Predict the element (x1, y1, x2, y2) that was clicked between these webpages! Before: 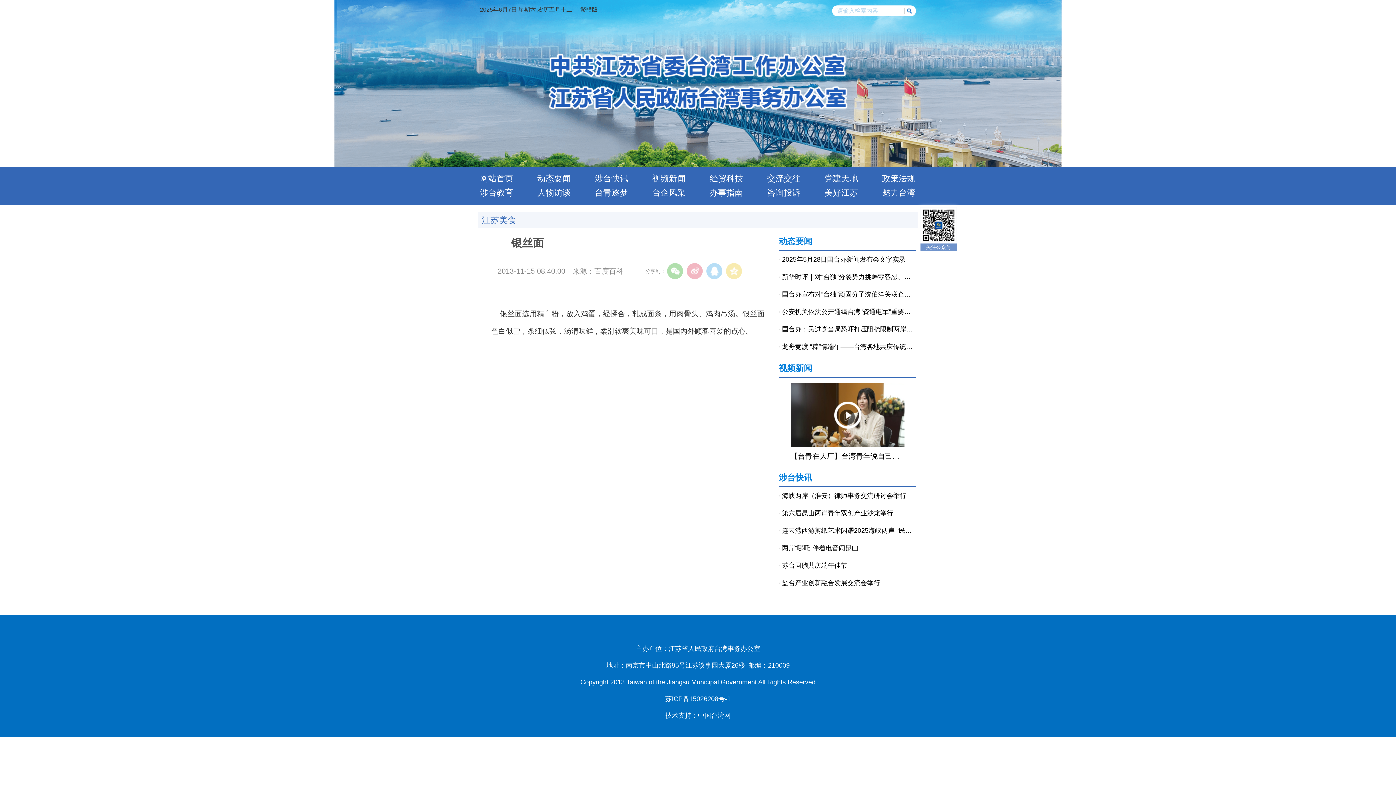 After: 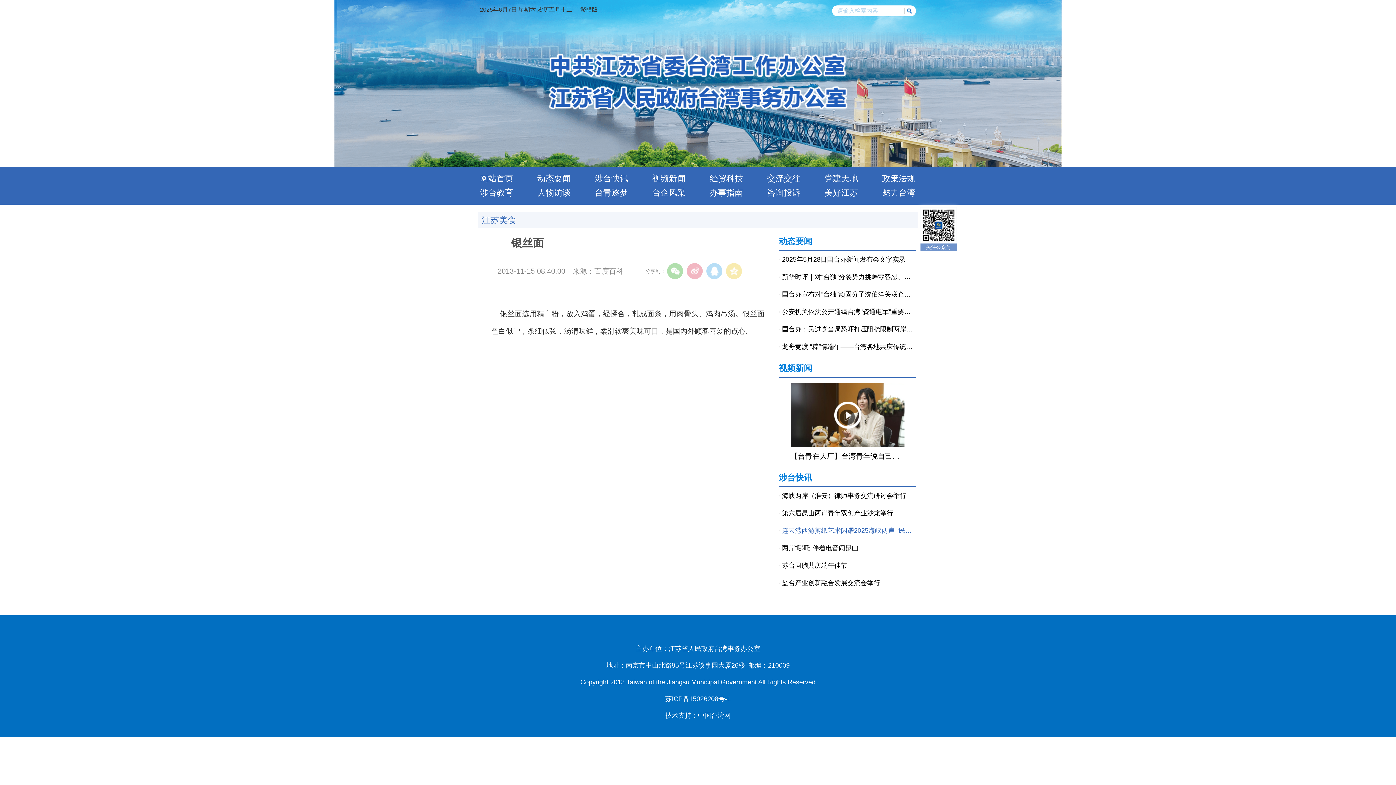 Action: label: 连云港西游剪纸艺术闪耀2025海峡两岸 “民间文学与民俗文化”论坛 bbox: (778, 522, 916, 539)